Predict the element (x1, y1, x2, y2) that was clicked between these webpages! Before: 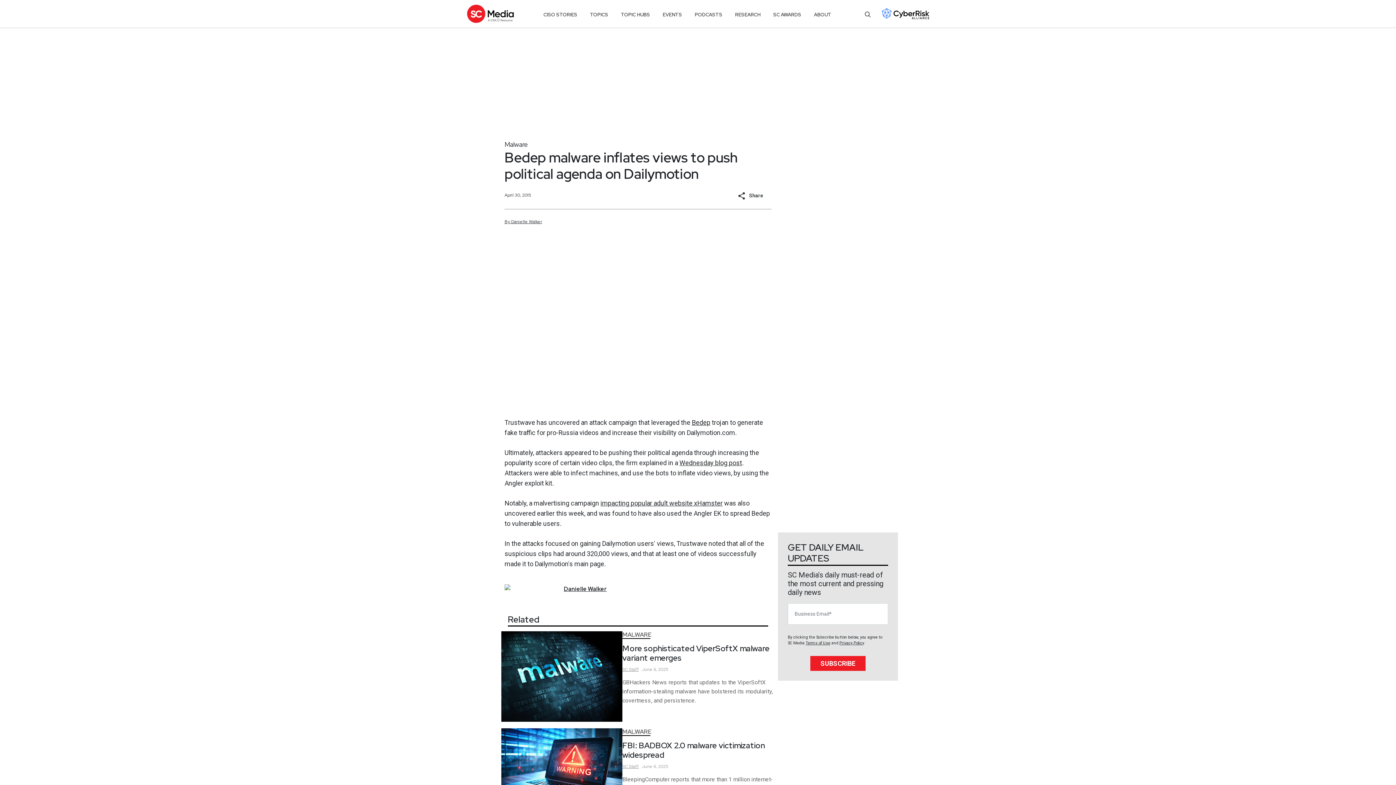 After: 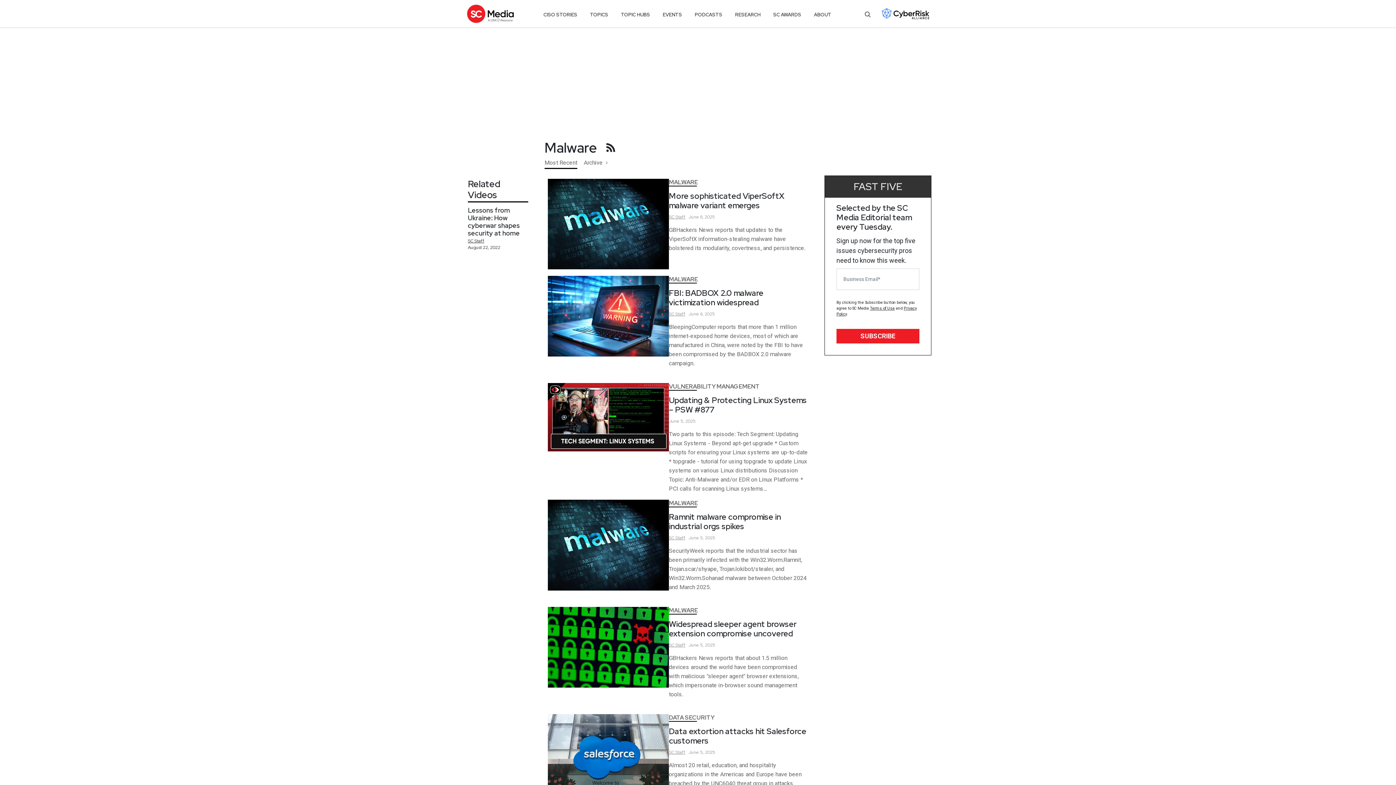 Action: bbox: (622, 631, 651, 638) label: MALWARE